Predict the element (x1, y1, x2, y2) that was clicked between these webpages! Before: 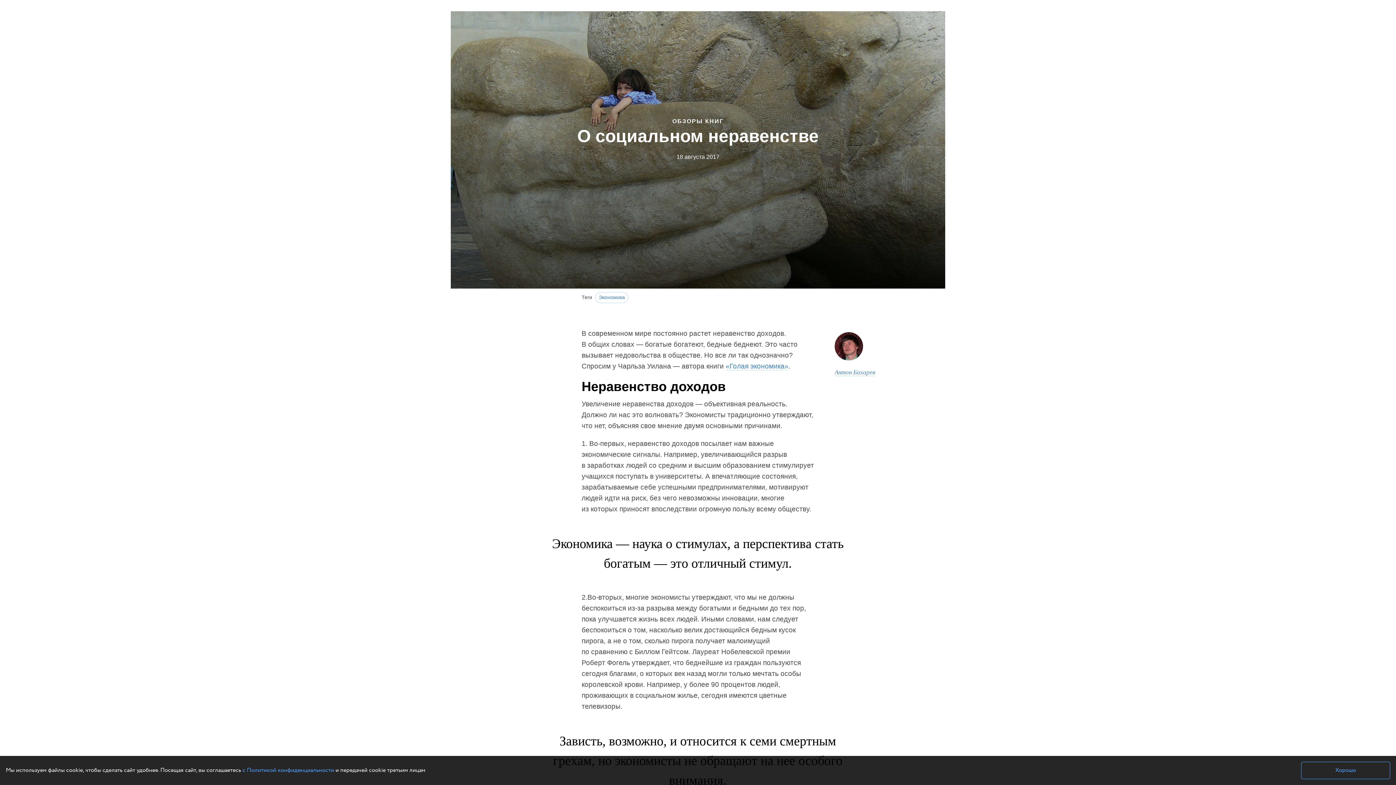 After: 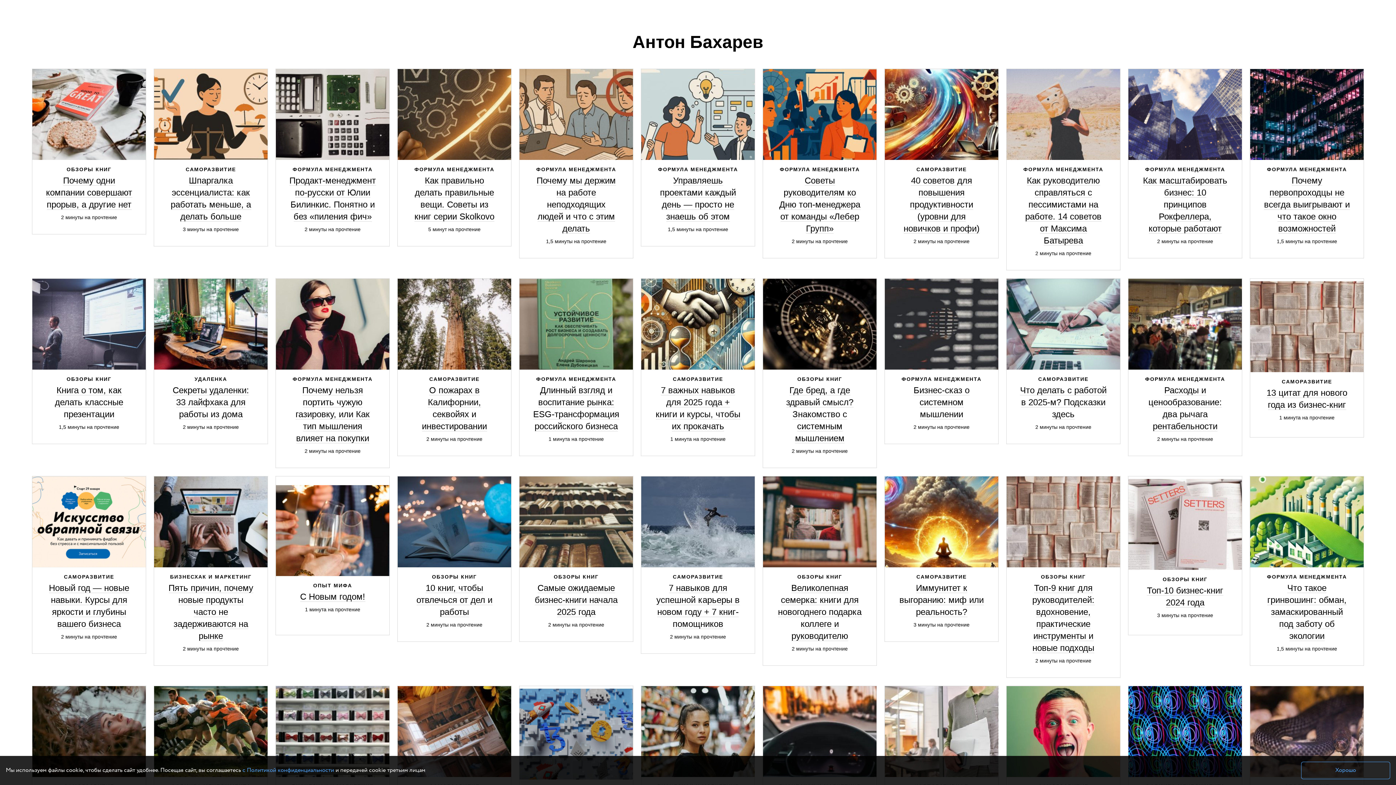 Action: label: 
Антон Бахарев bbox: (834, 328, 907, 376)